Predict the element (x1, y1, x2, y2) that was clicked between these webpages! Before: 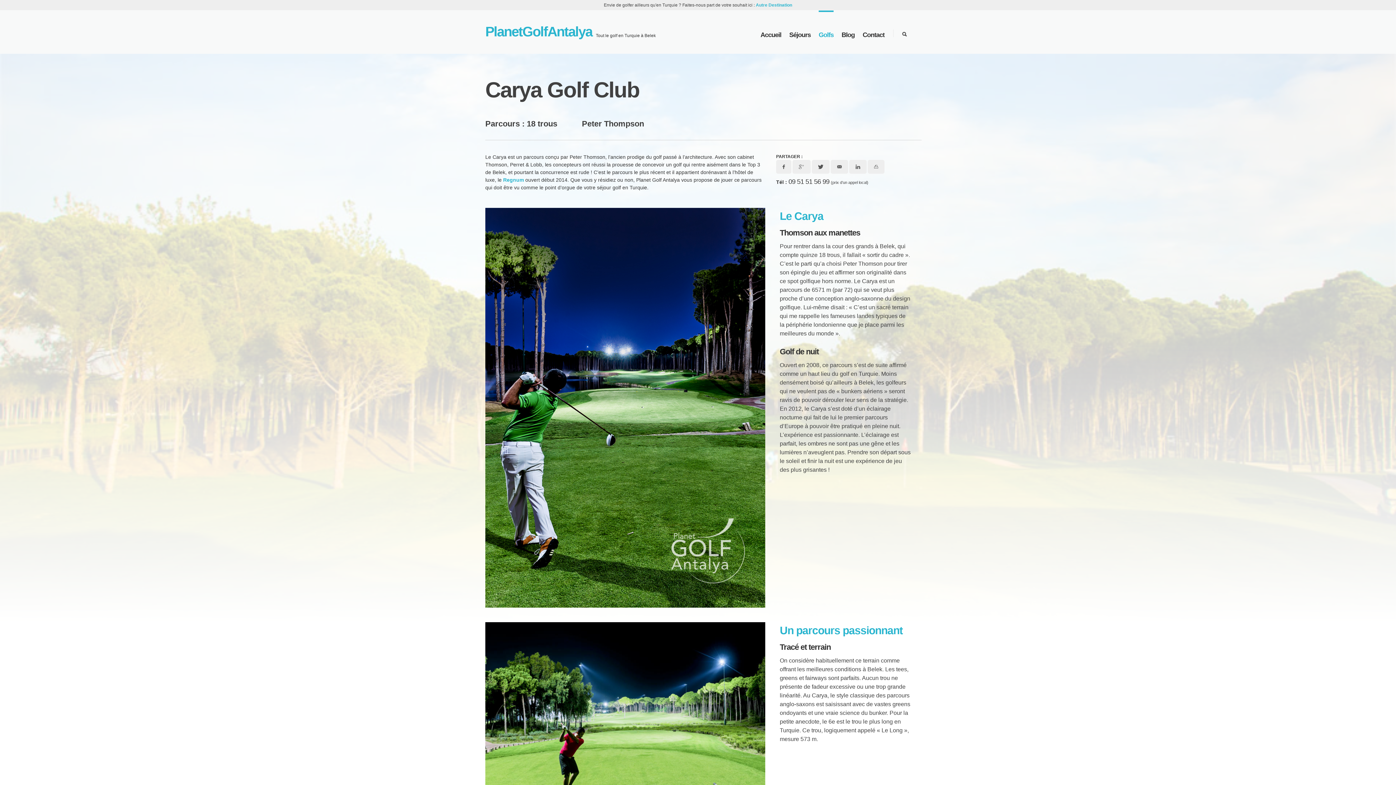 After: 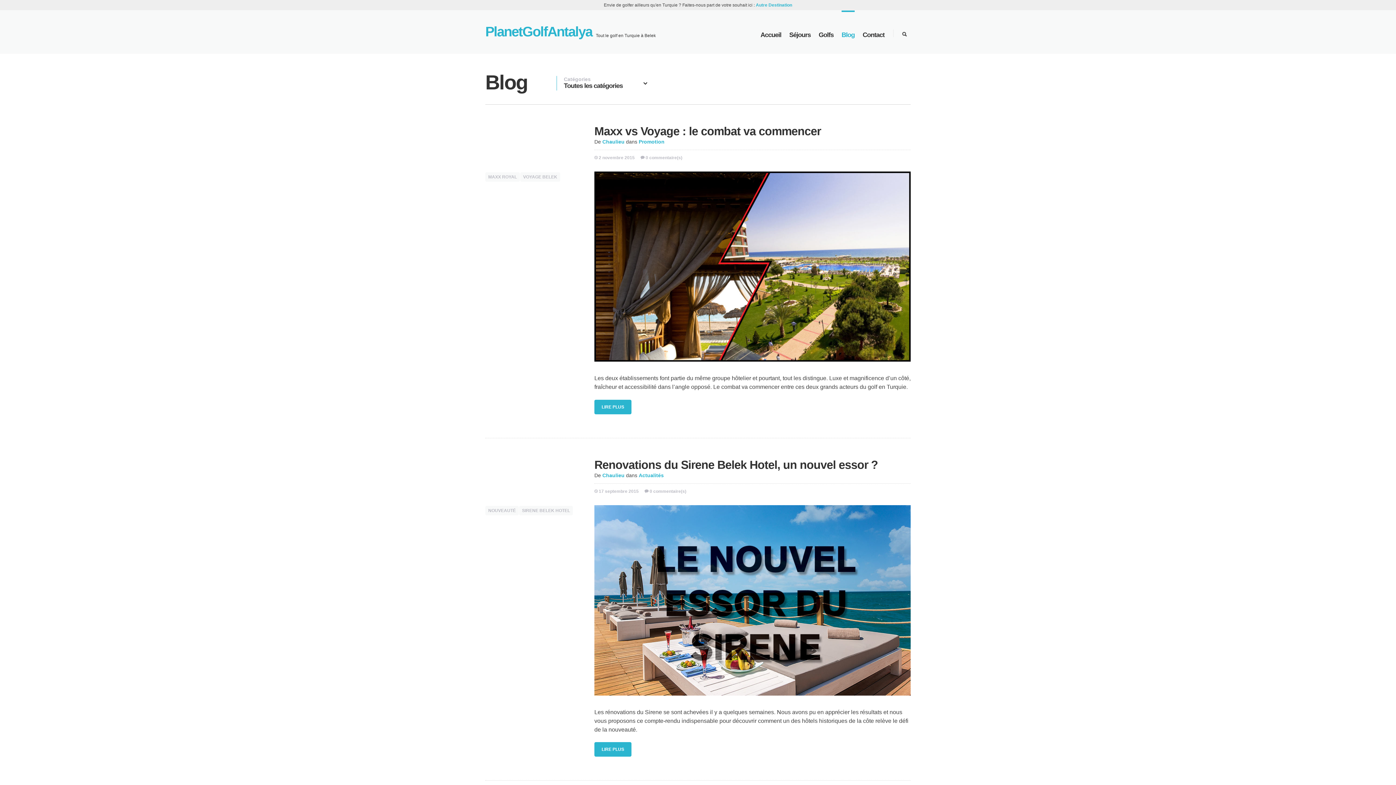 Action: label: Blog bbox: (841, 12, 854, 38)